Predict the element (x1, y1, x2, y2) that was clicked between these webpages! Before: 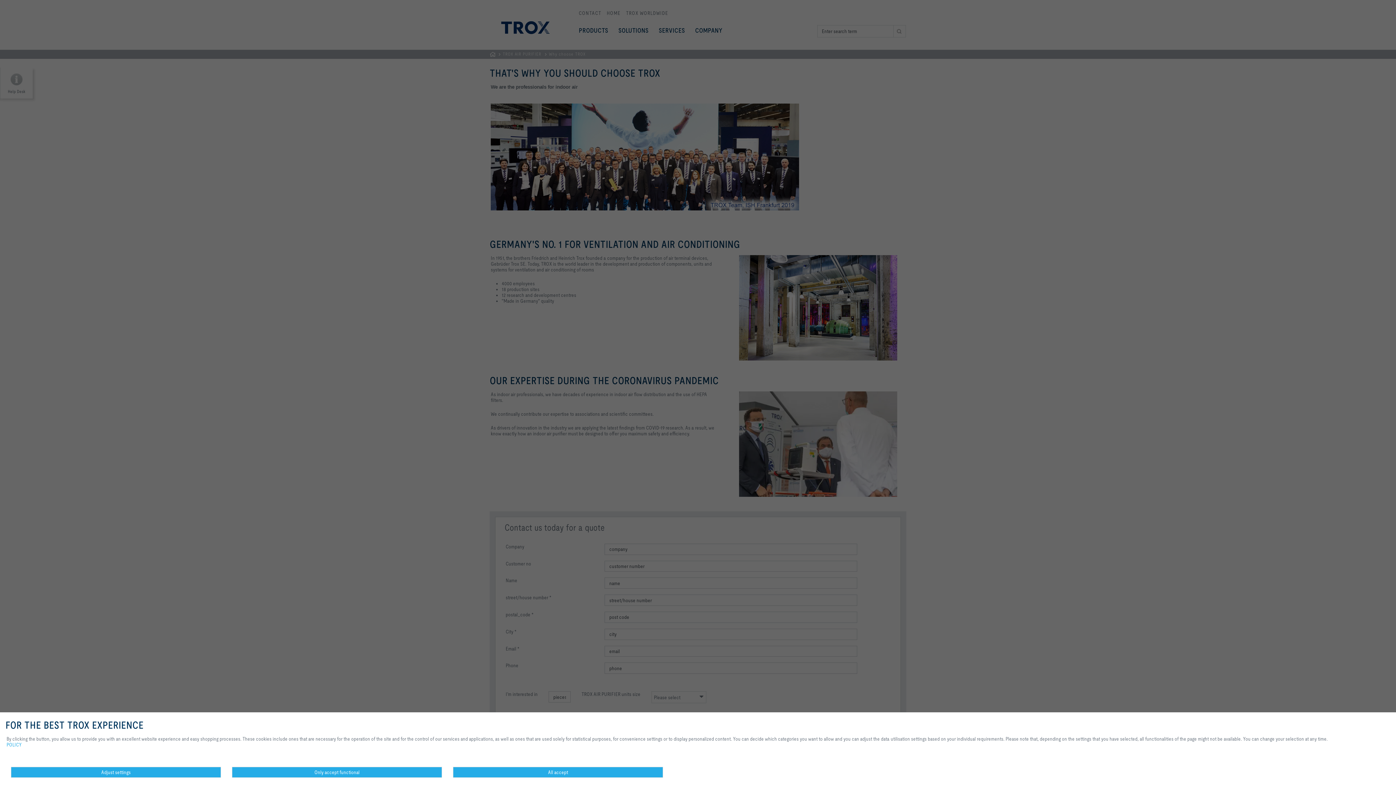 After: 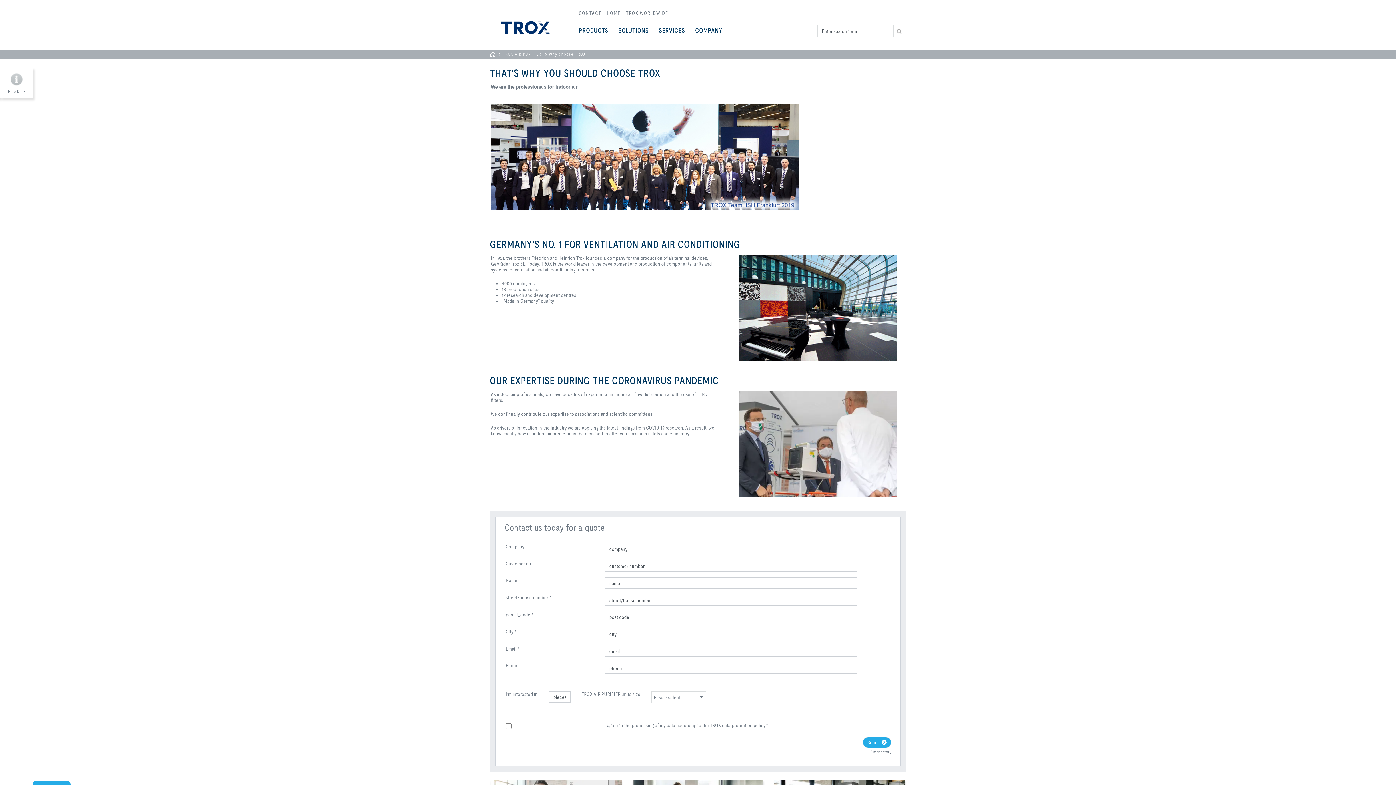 Action: bbox: (453, 767, 663, 778) label: All accept